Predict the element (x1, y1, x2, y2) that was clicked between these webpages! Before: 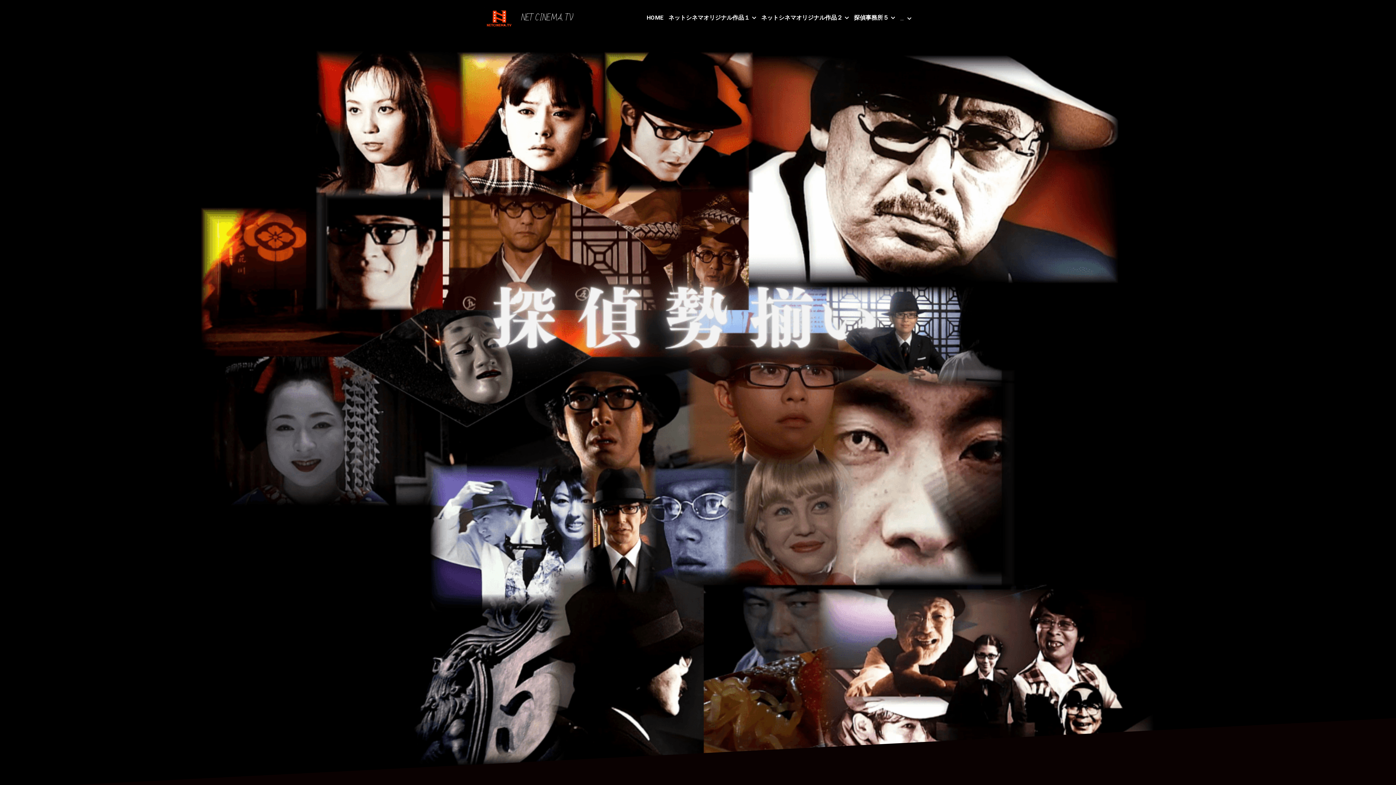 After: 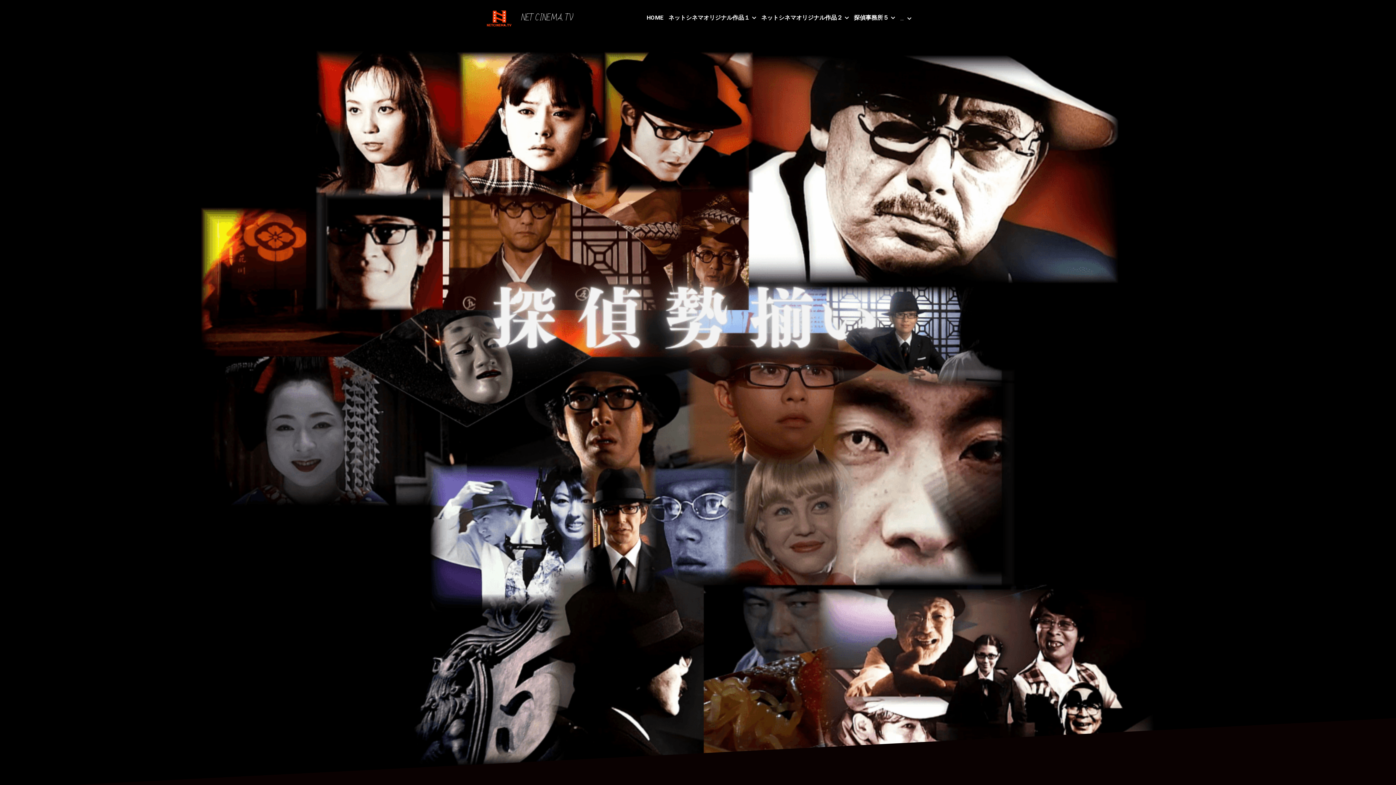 Action: label: NET CINEMA. TV bbox: (521, 11, 573, 24)